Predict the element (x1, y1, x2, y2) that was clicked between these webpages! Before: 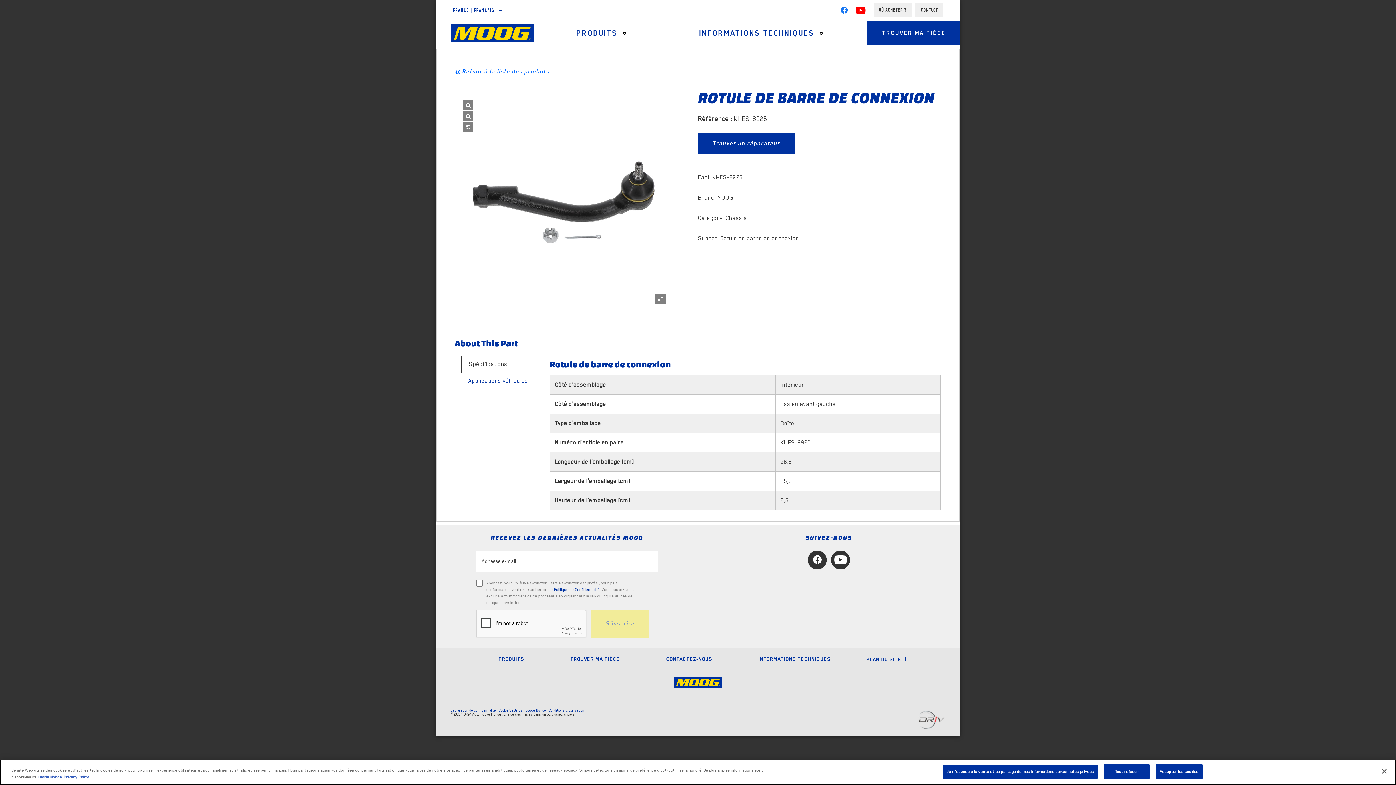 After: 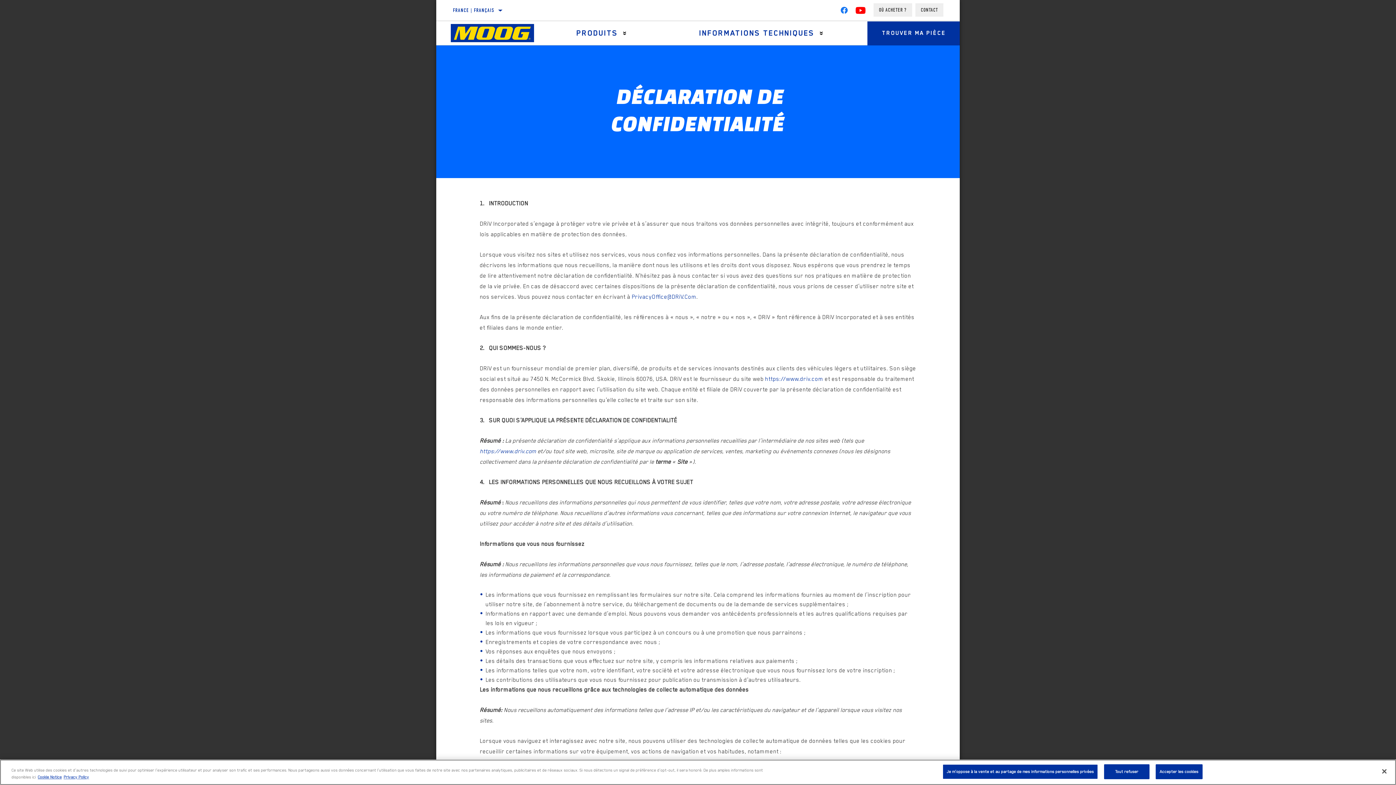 Action: label: Déclaration de confidentialité bbox: (450, 708, 496, 712)